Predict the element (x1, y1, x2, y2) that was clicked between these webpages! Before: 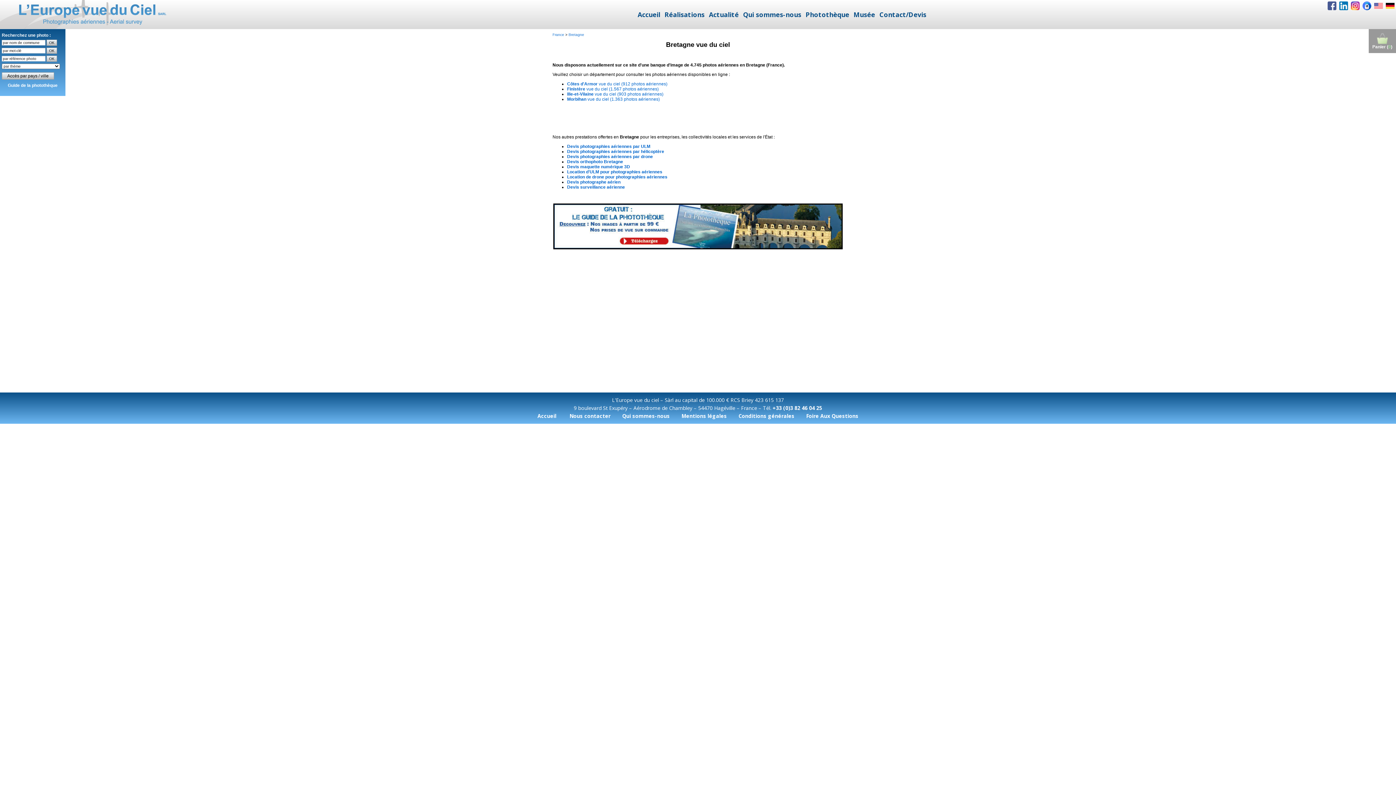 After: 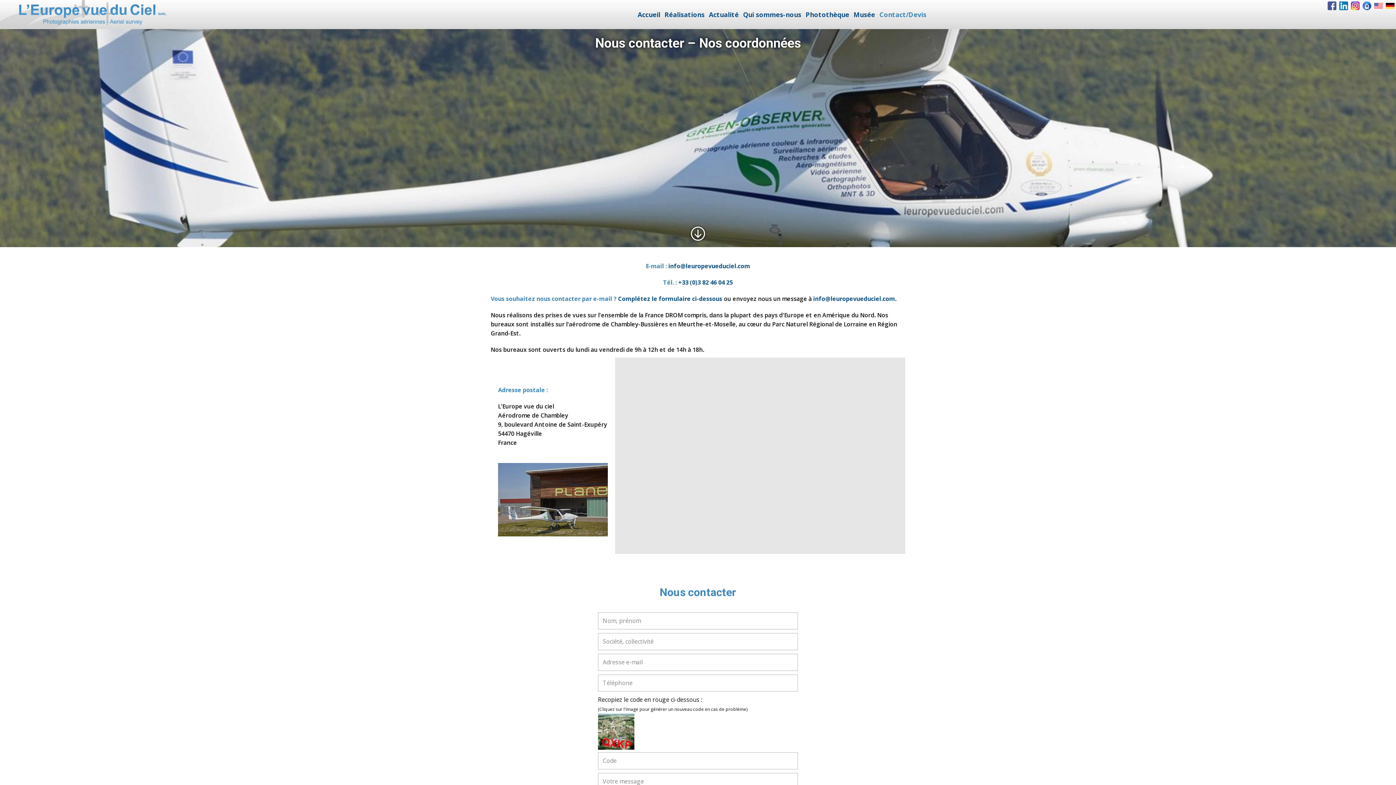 Action: label: Contact/Devis bbox: (877, 8, 928, 20)